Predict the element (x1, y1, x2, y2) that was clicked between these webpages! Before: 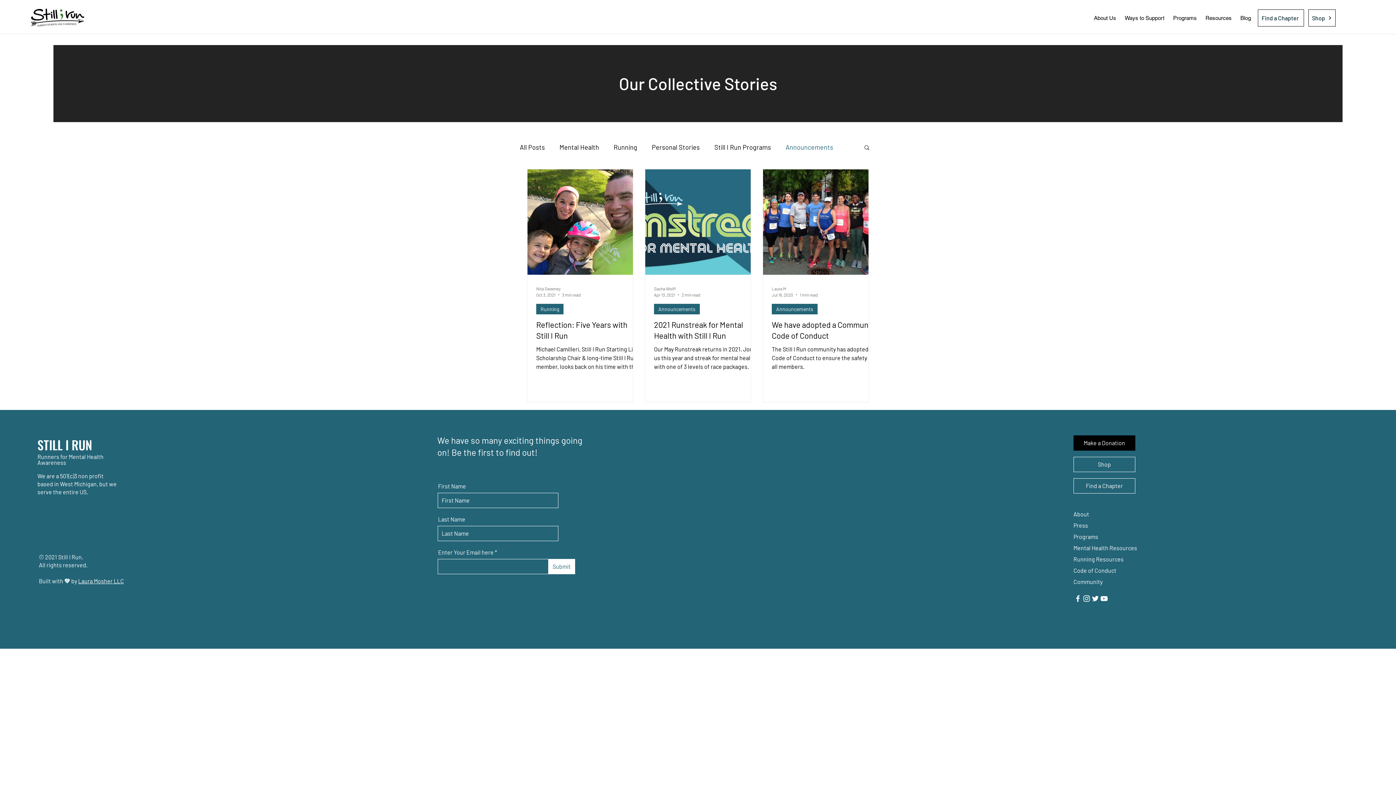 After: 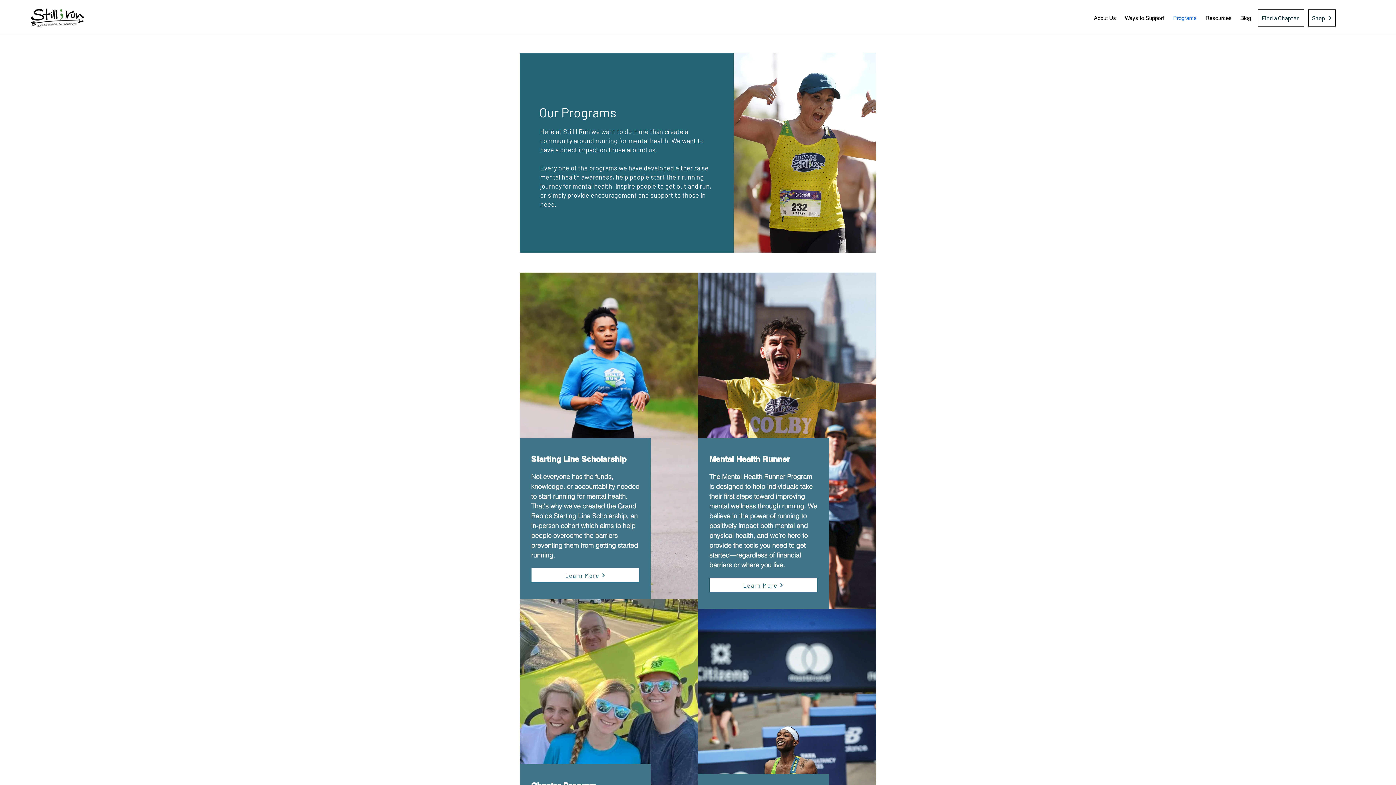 Action: bbox: (1073, 531, 1139, 542) label: Programs